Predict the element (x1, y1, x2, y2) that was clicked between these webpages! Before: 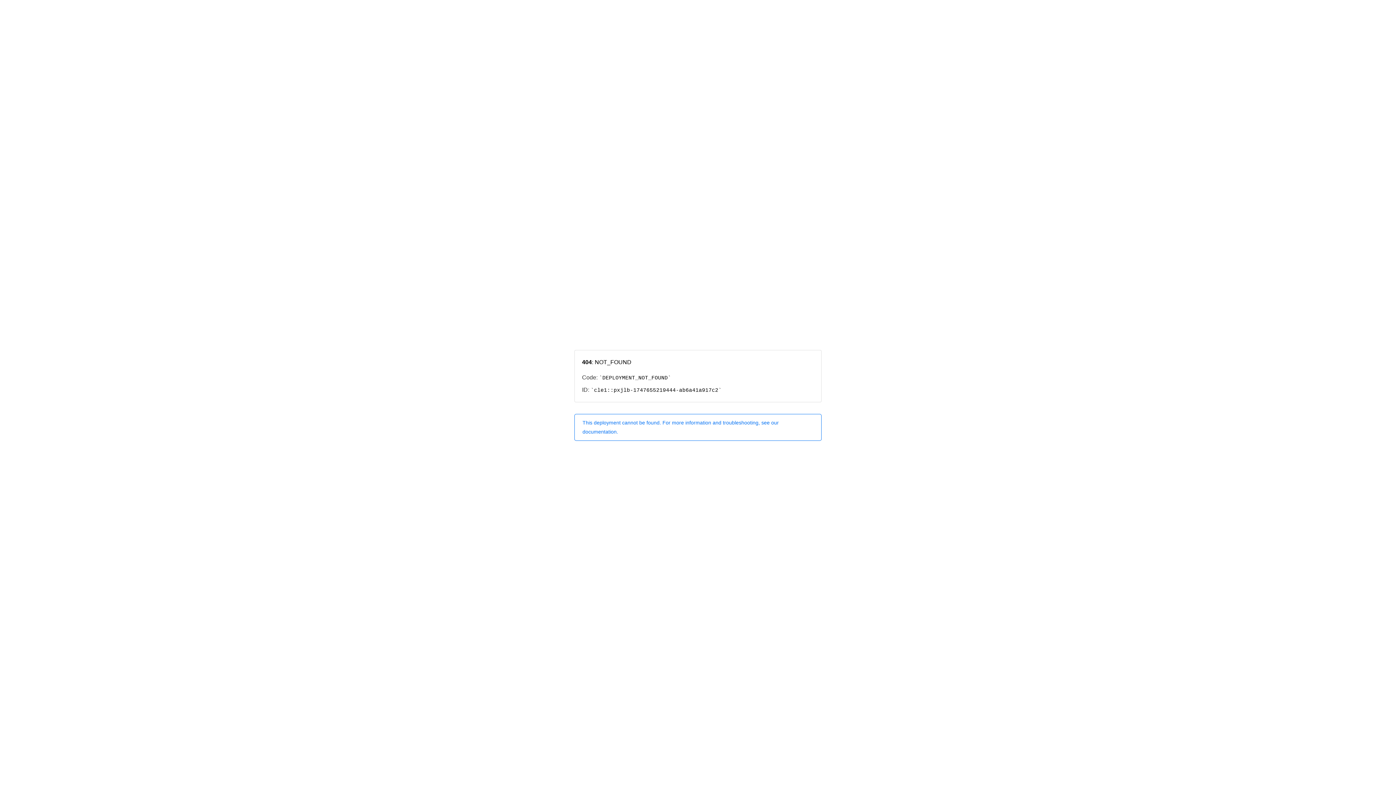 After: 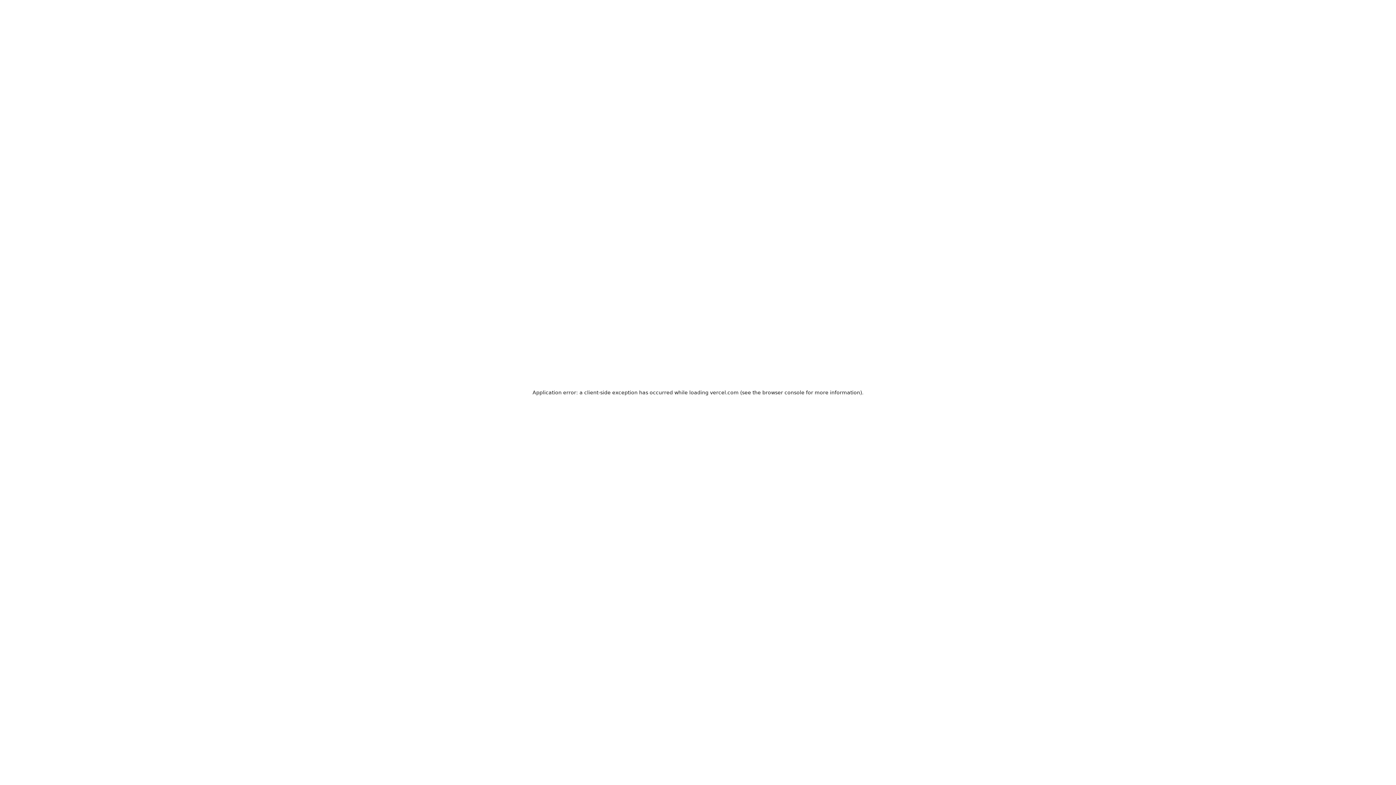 Action: label: This deployment cannot be found. For more information and troubleshooting, see our documentation. bbox: (574, 414, 821, 440)